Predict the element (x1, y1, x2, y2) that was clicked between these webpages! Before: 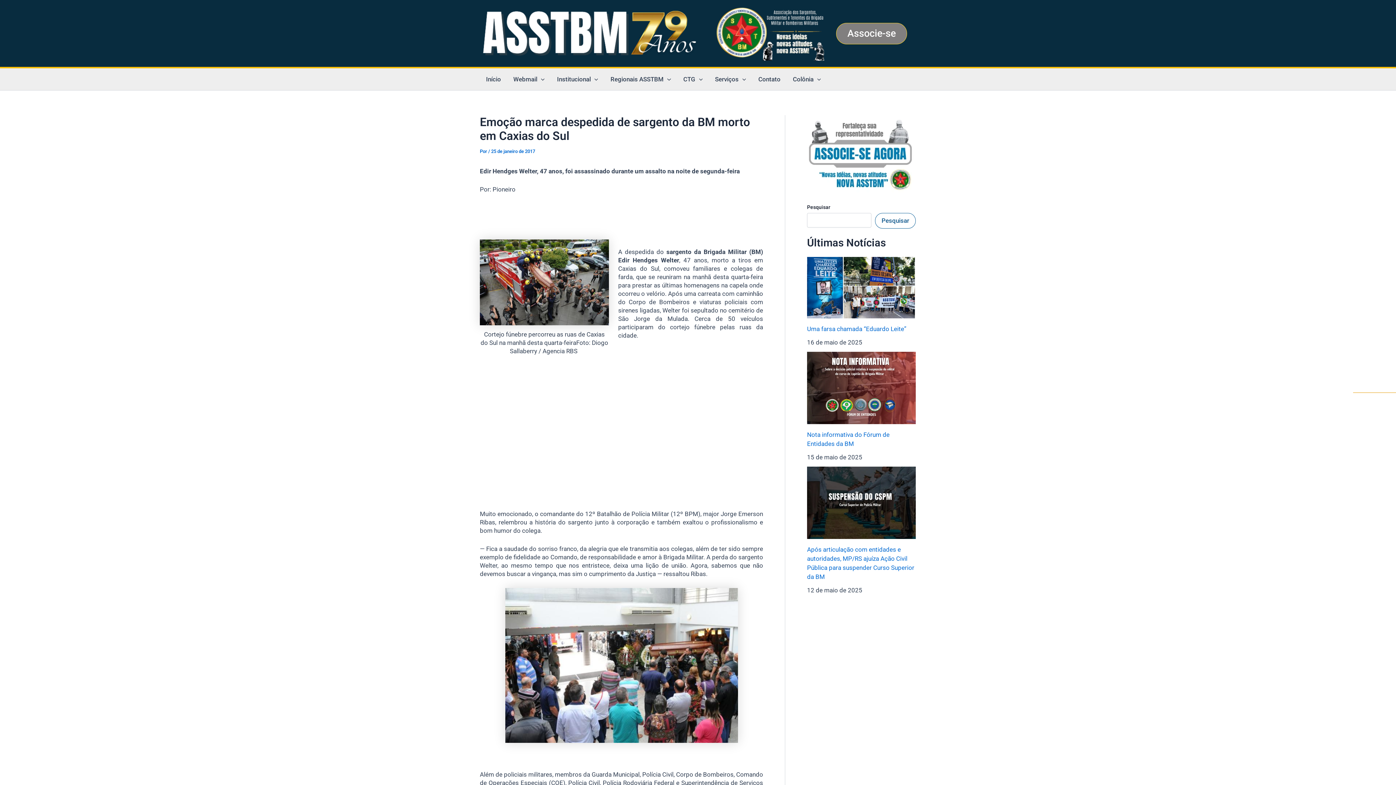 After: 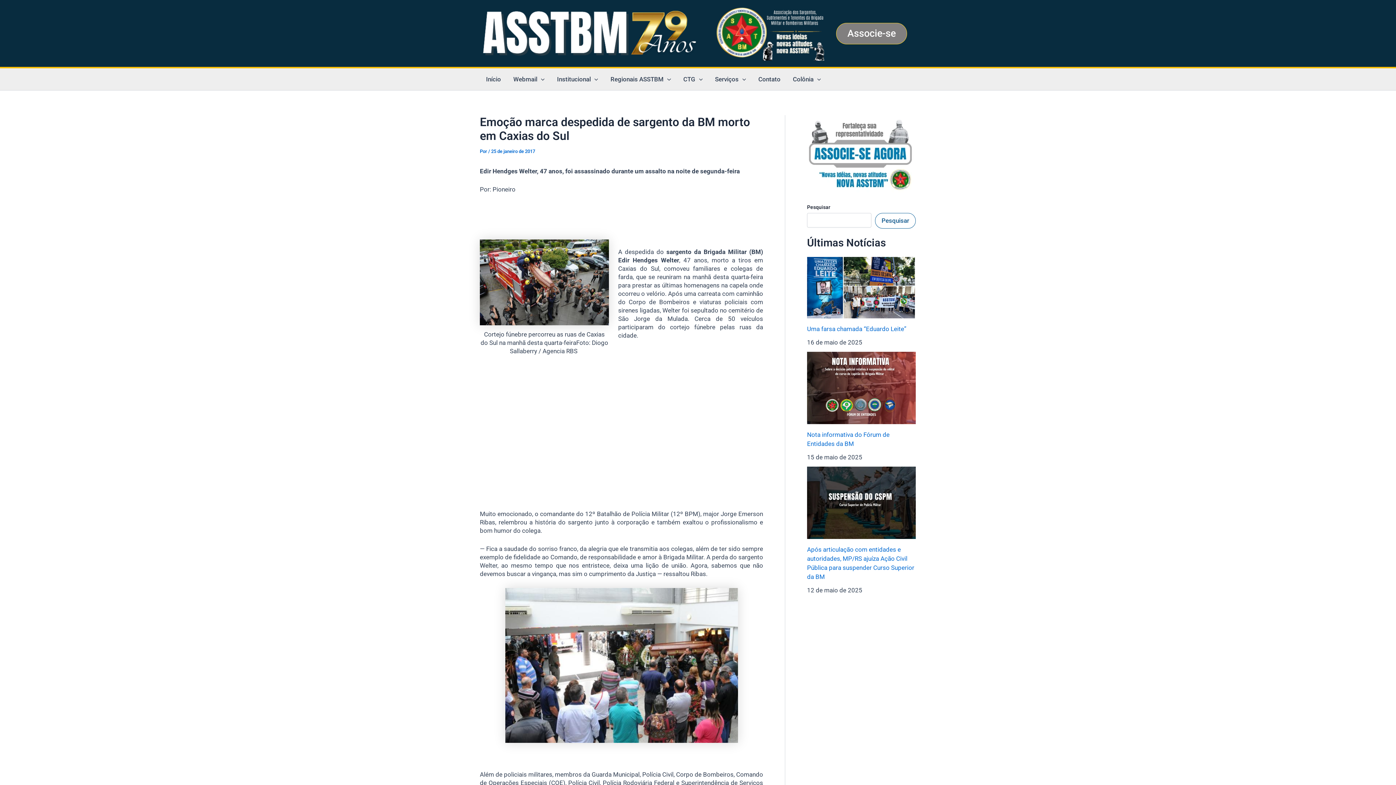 Action: bbox: (807, 115, 916, 192)